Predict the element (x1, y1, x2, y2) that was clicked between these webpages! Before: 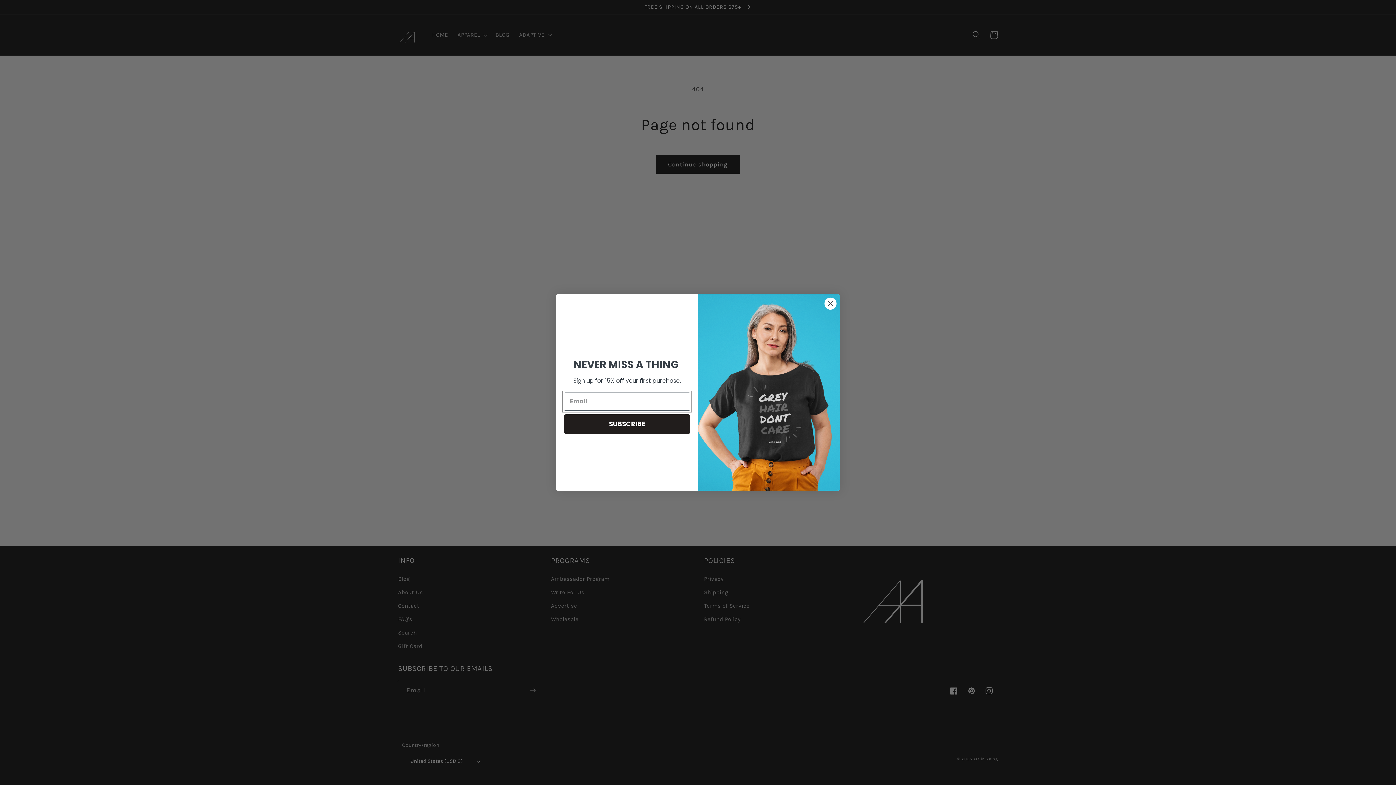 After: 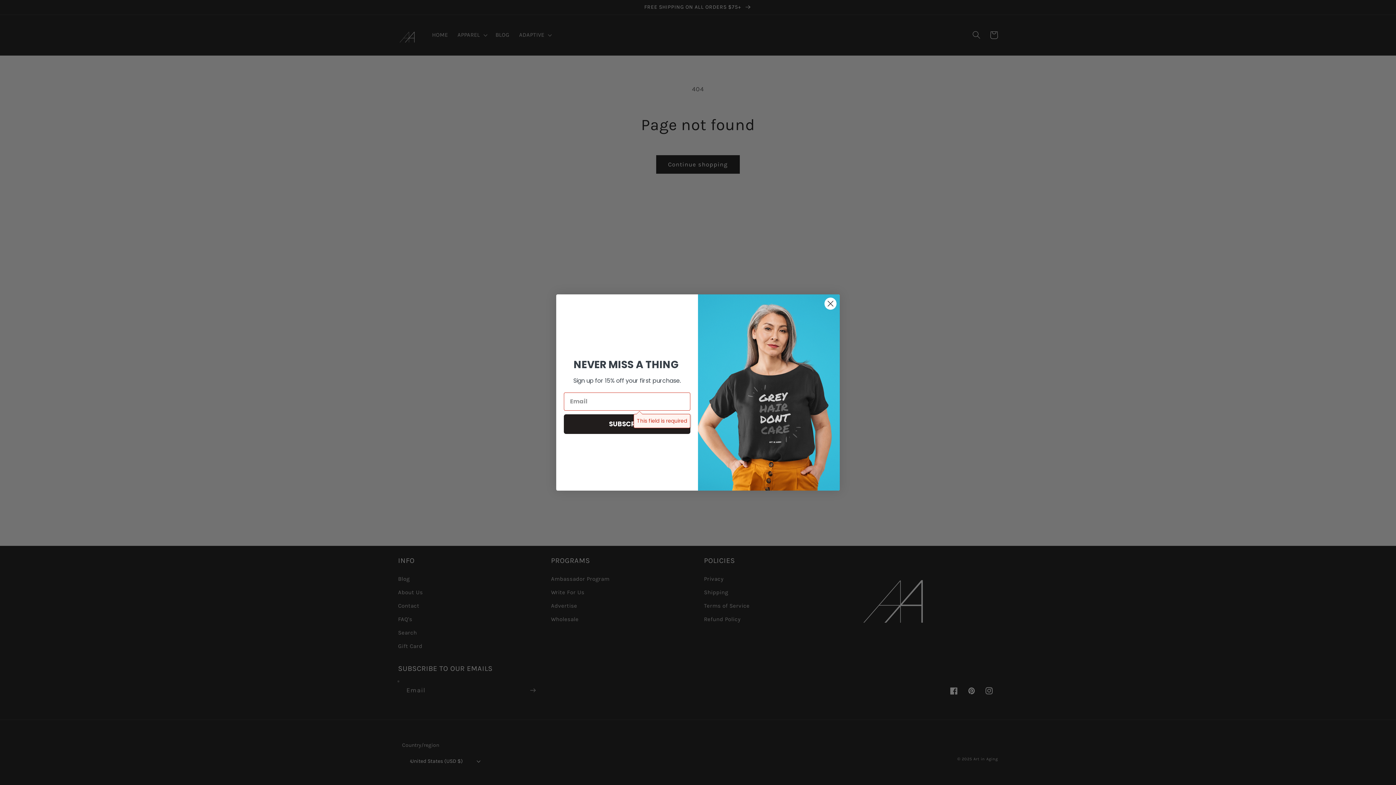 Action: bbox: (564, 414, 690, 434) label: SUBSCRIBE